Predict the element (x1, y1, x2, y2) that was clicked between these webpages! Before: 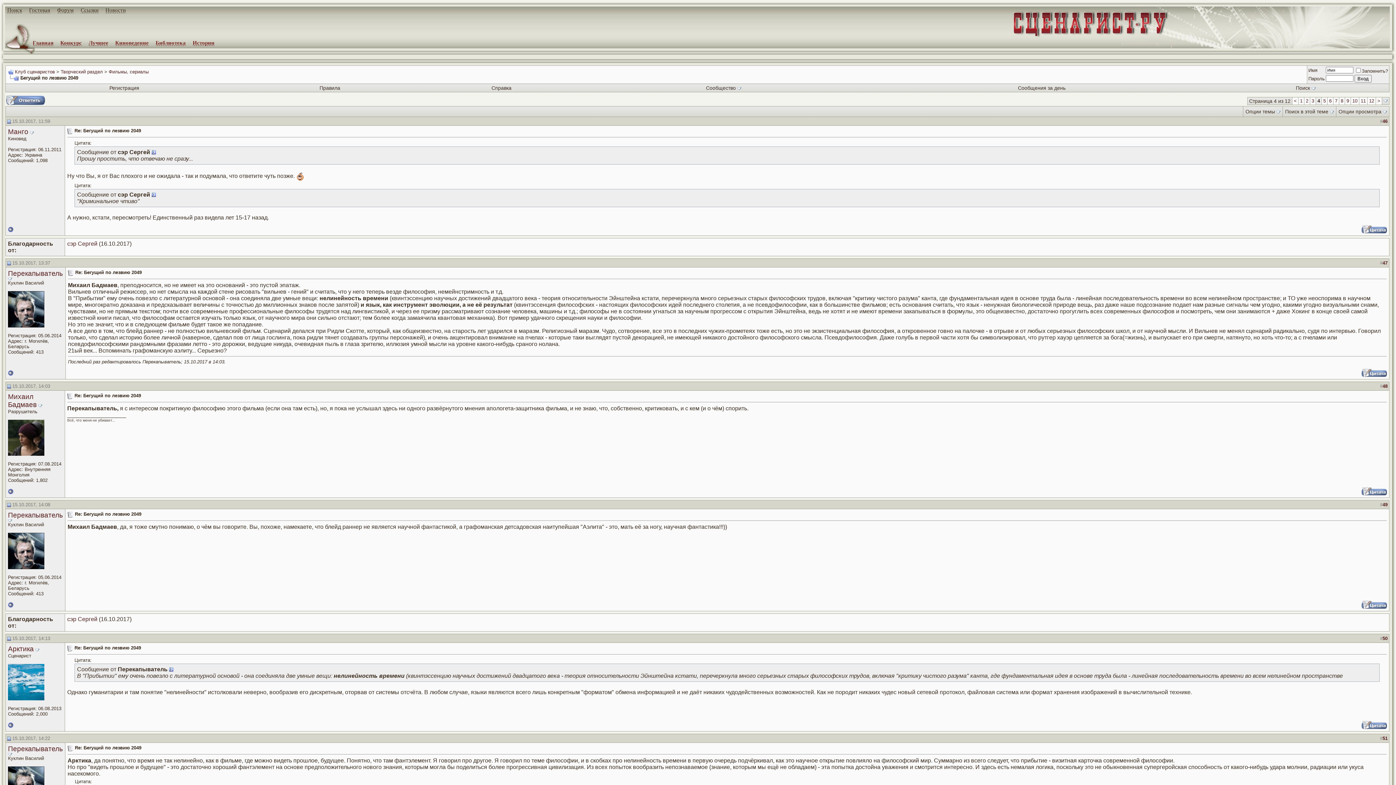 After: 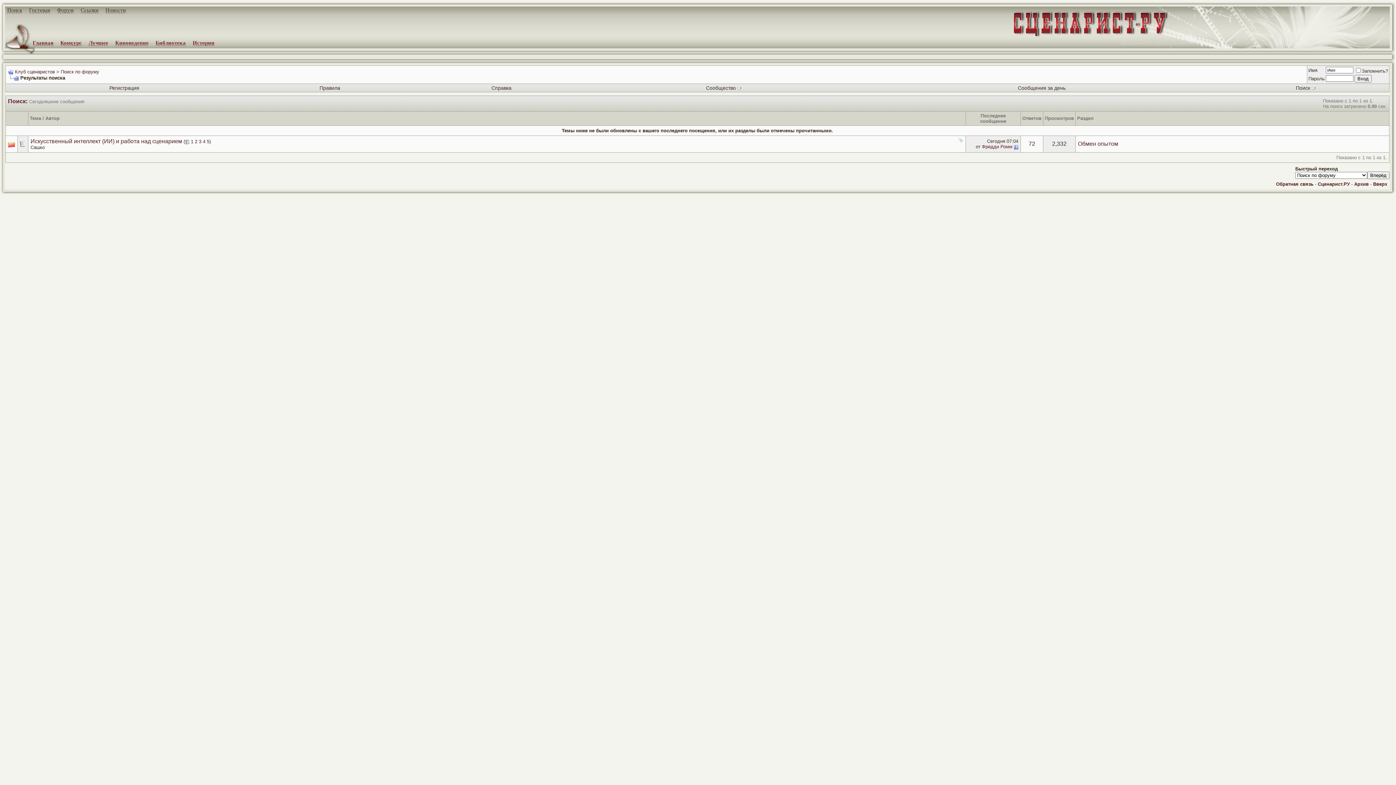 Action: bbox: (1018, 85, 1065, 90) label: Сообщения за день